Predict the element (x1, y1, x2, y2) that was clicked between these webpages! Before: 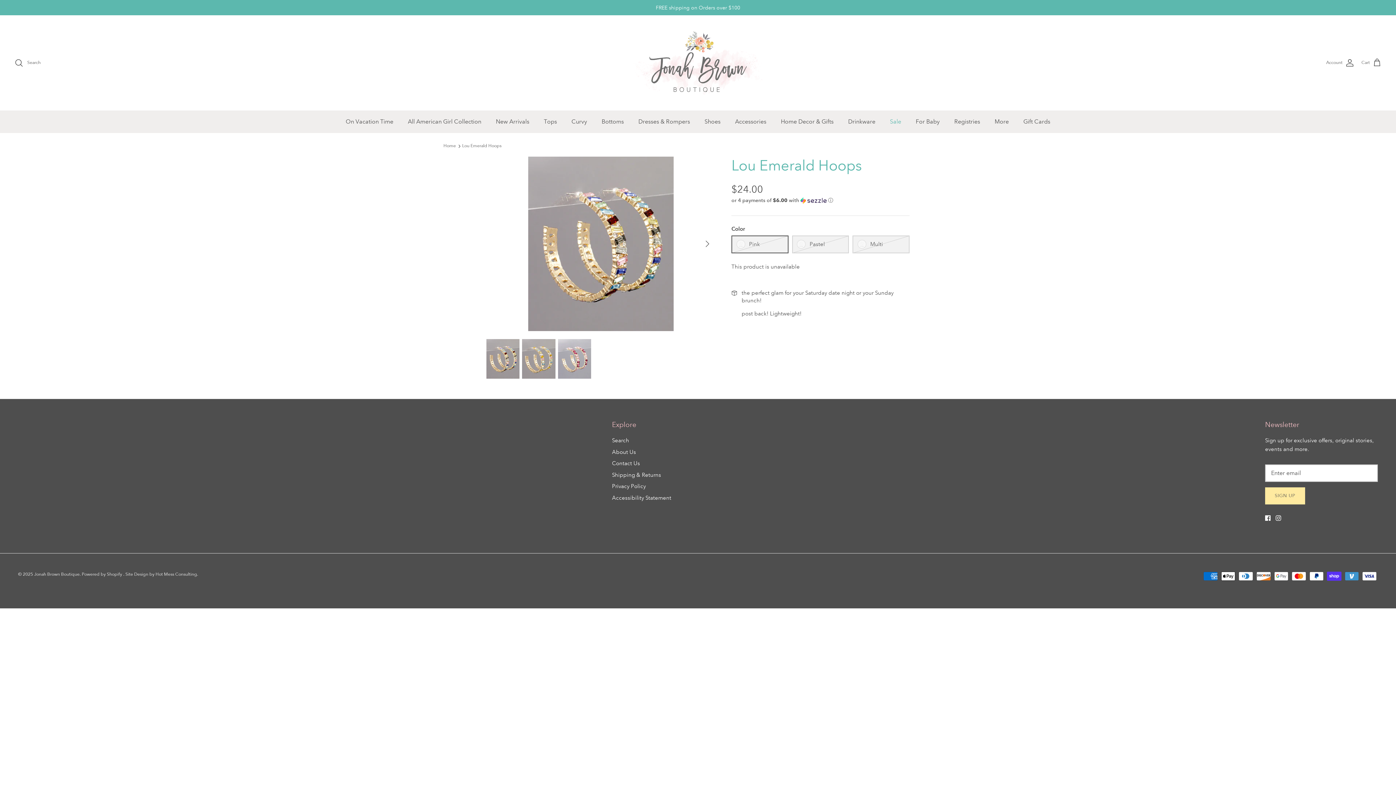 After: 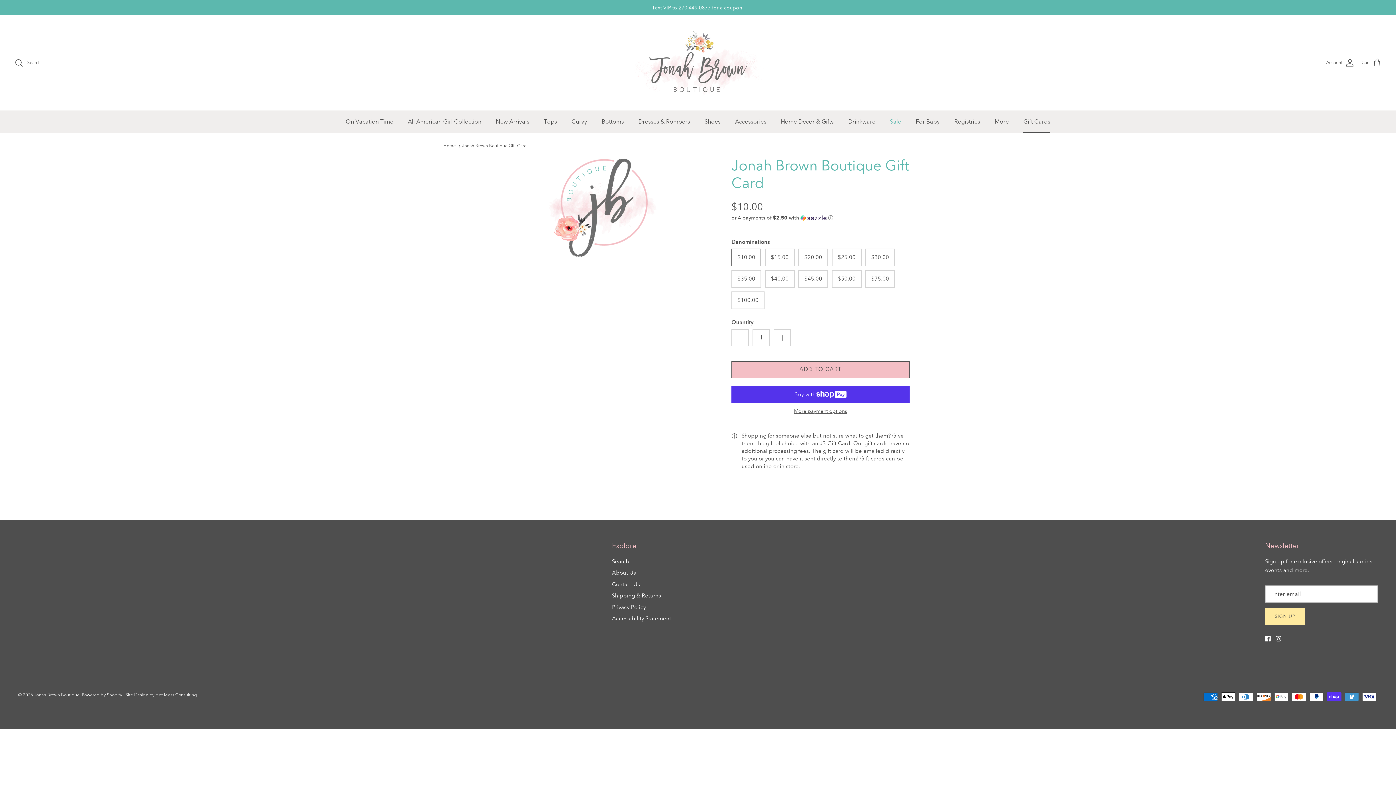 Action: bbox: (1017, 110, 1057, 132) label: Gift Cards